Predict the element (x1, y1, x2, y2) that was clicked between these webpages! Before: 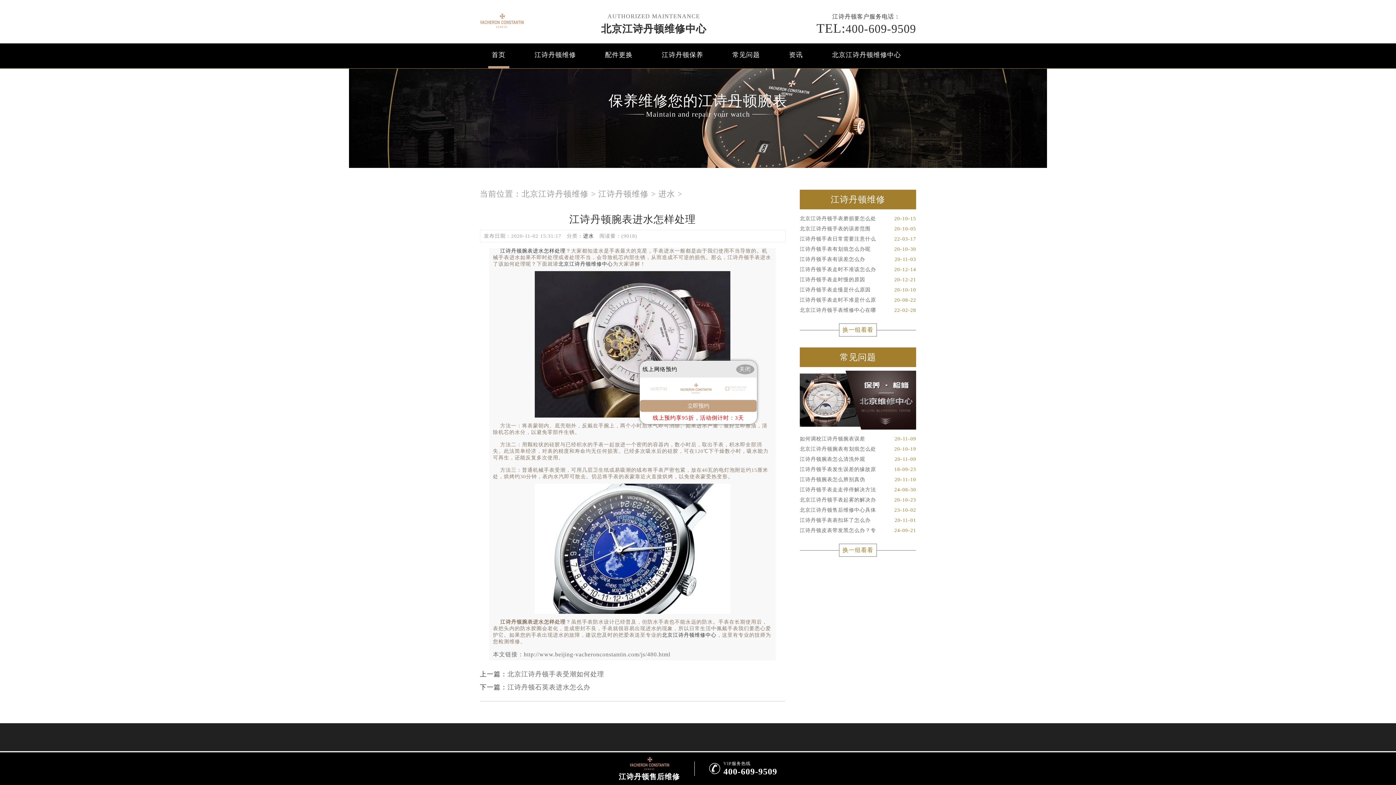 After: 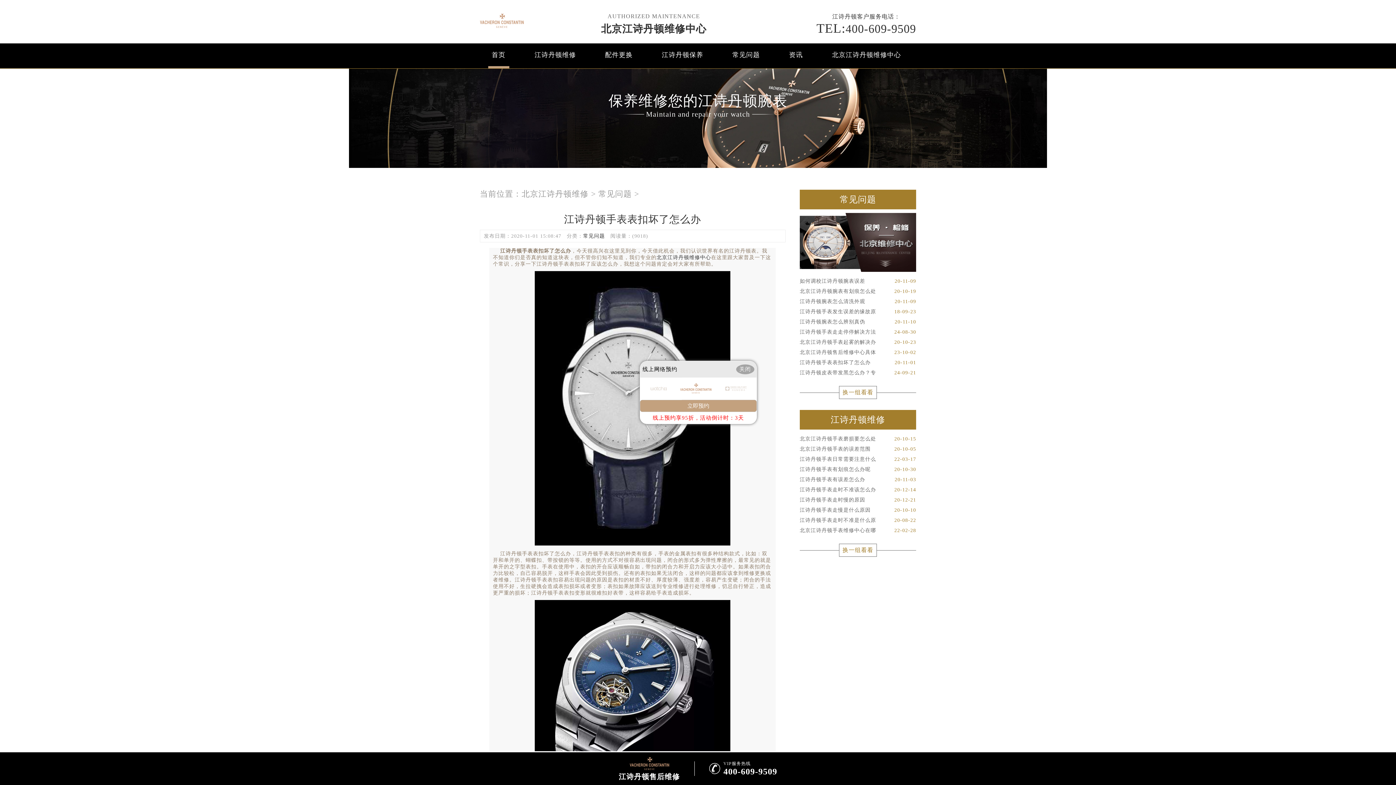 Action: bbox: (800, 515, 916, 525) label: 江诗丹顿手表表扣坏了怎么办
20-11-01